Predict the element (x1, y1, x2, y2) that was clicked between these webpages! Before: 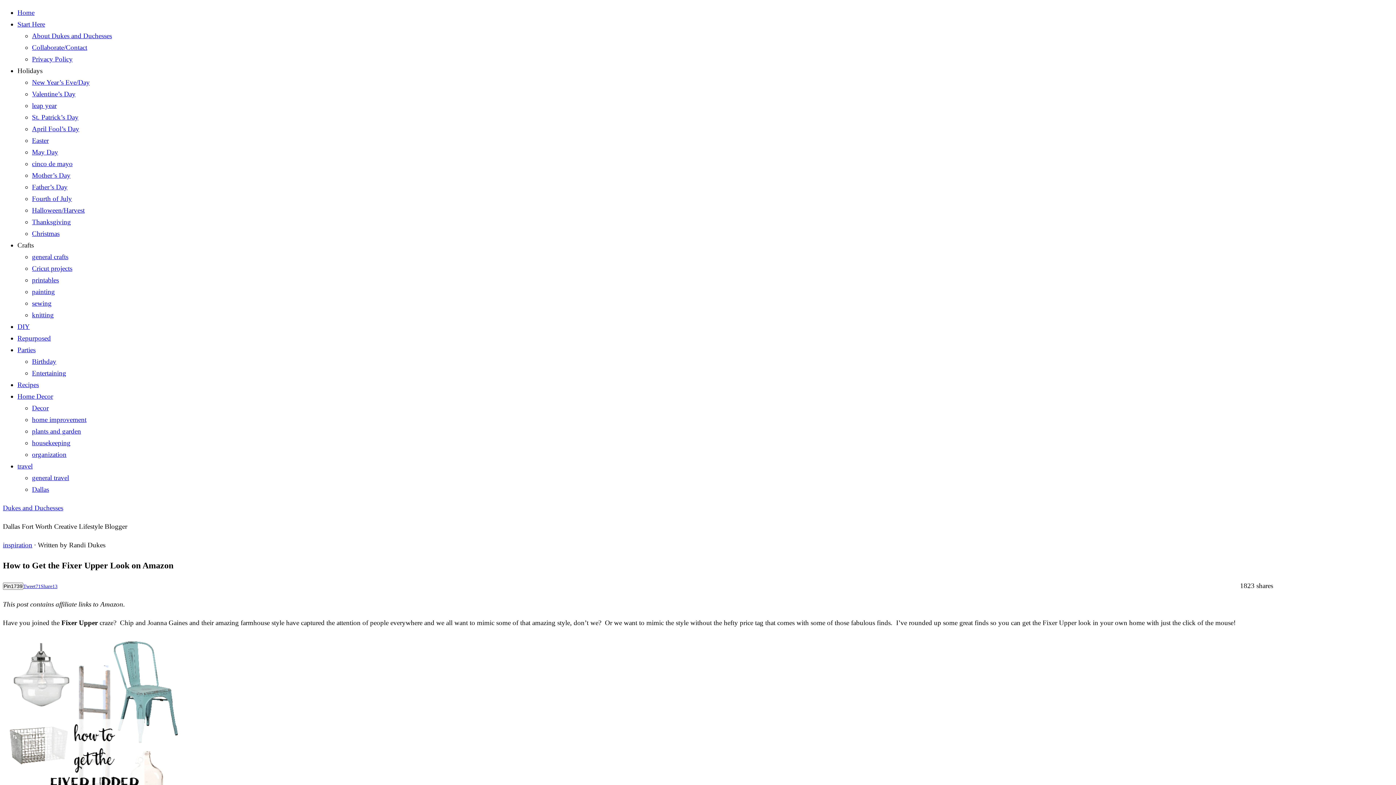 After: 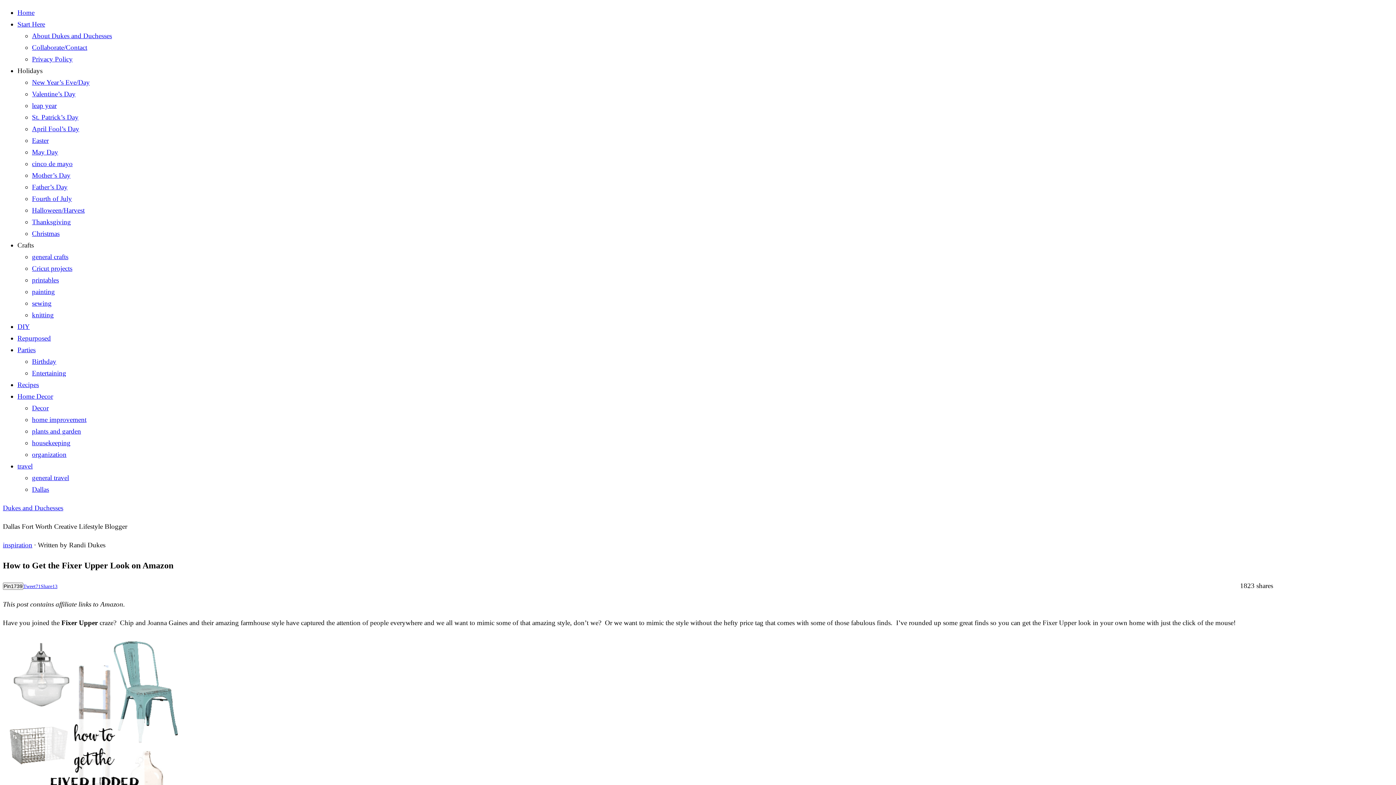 Action: bbox: (17, 8, 34, 16) label: Home